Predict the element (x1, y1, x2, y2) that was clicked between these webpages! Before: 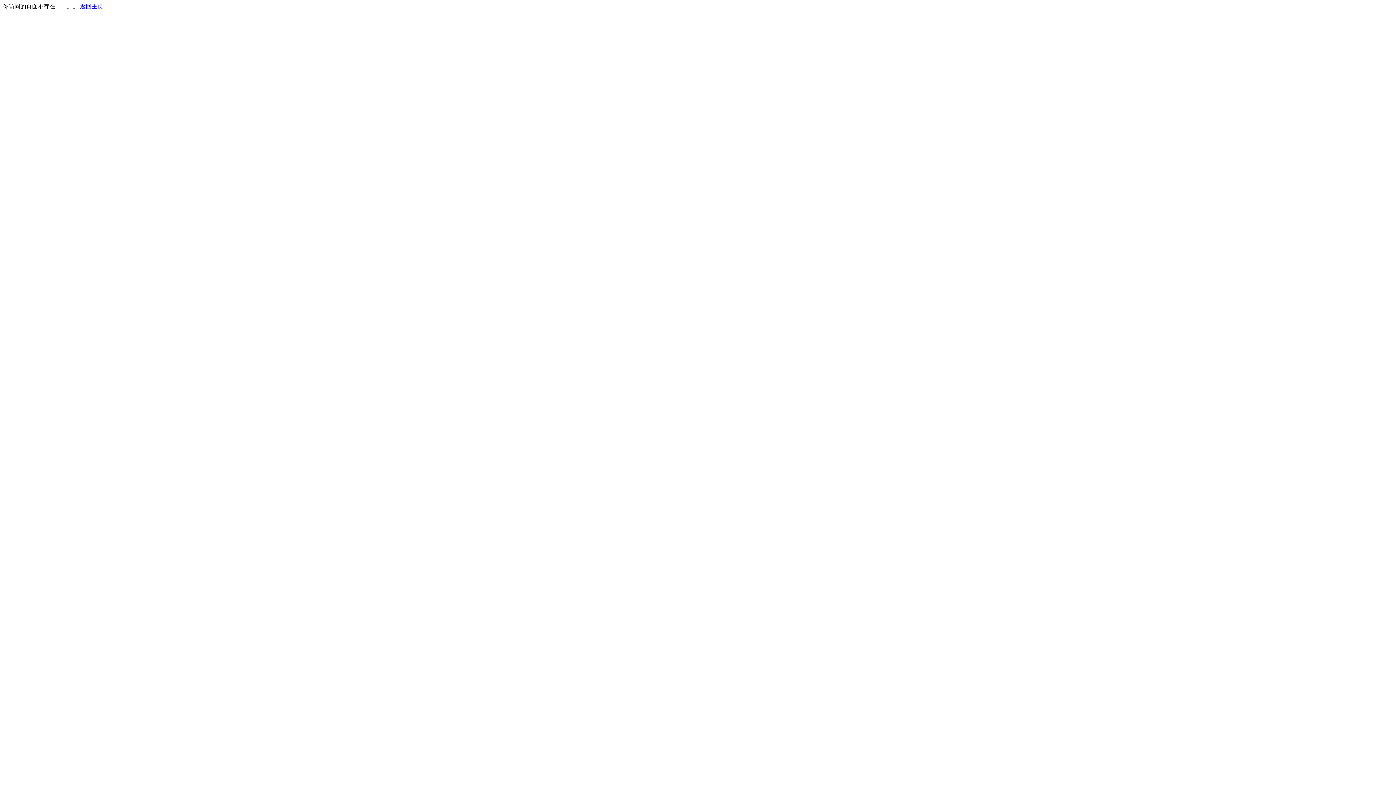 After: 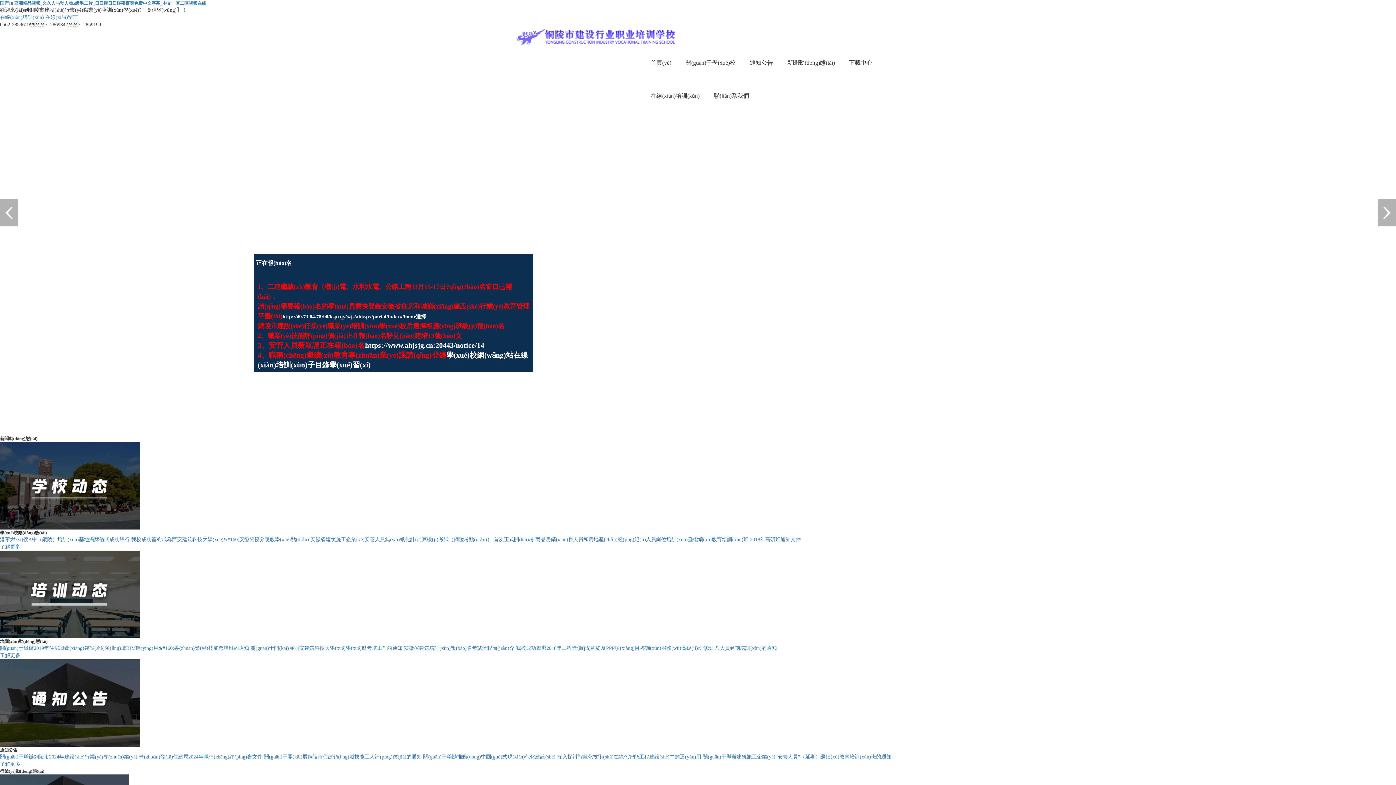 Action: bbox: (80, 3, 103, 9) label: 返回主页